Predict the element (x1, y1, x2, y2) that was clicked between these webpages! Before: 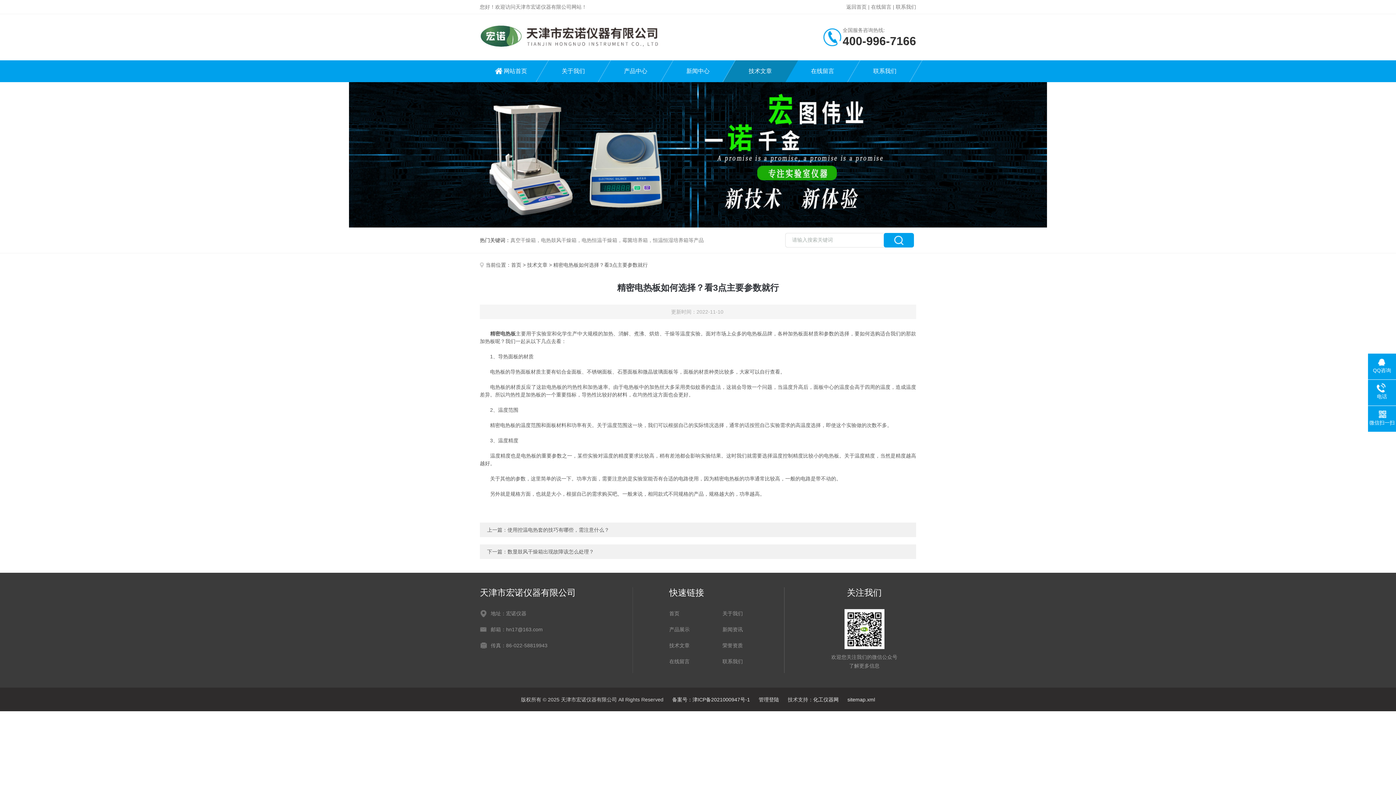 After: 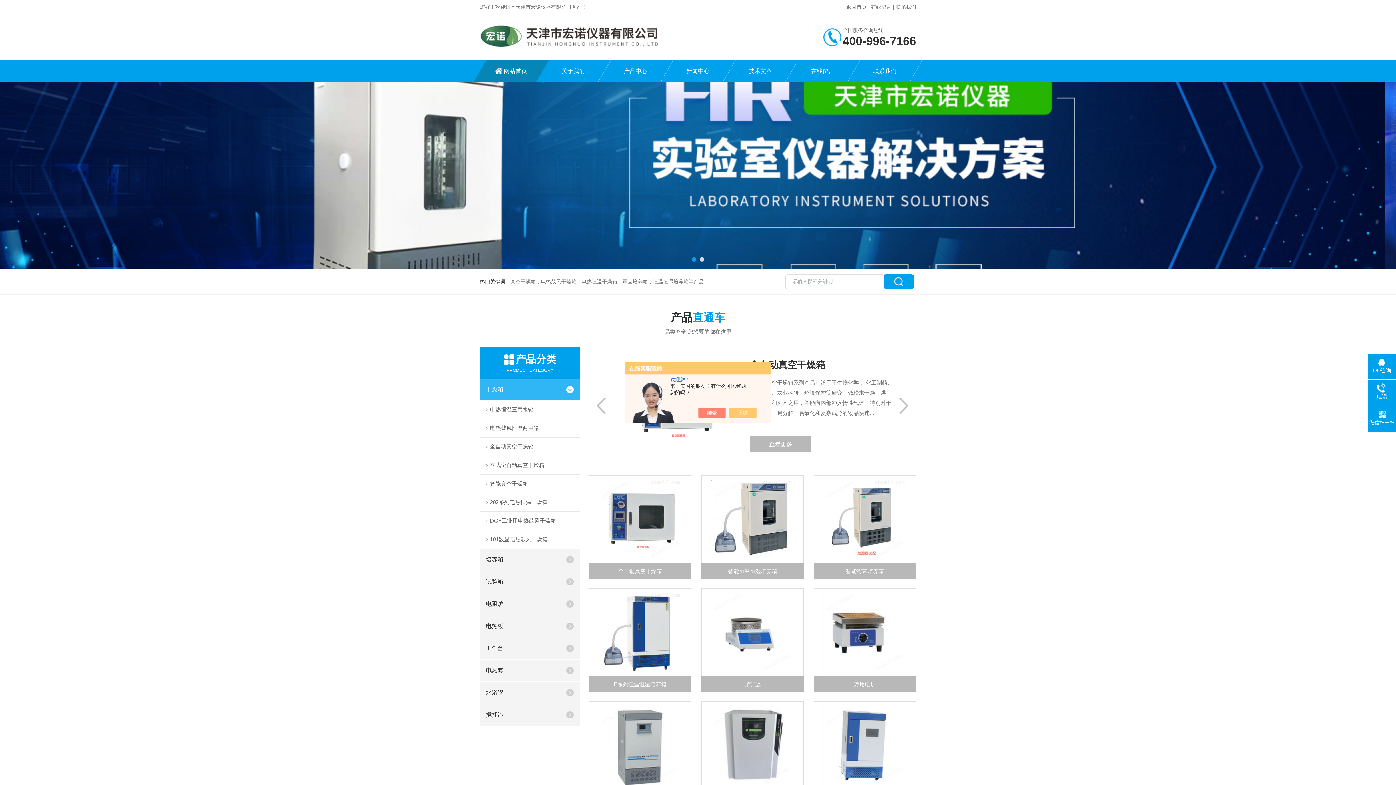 Action: label: 首页 bbox: (669, 609, 715, 618)